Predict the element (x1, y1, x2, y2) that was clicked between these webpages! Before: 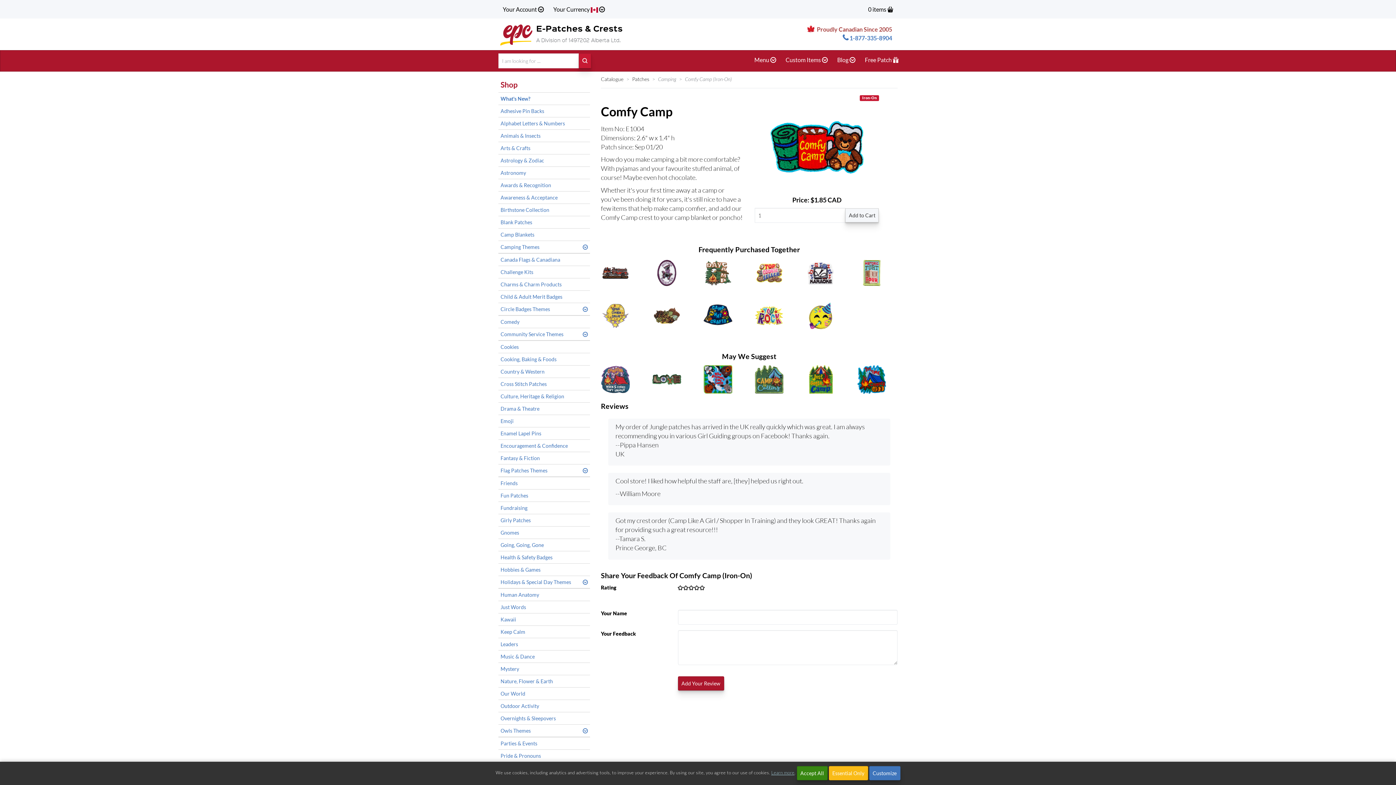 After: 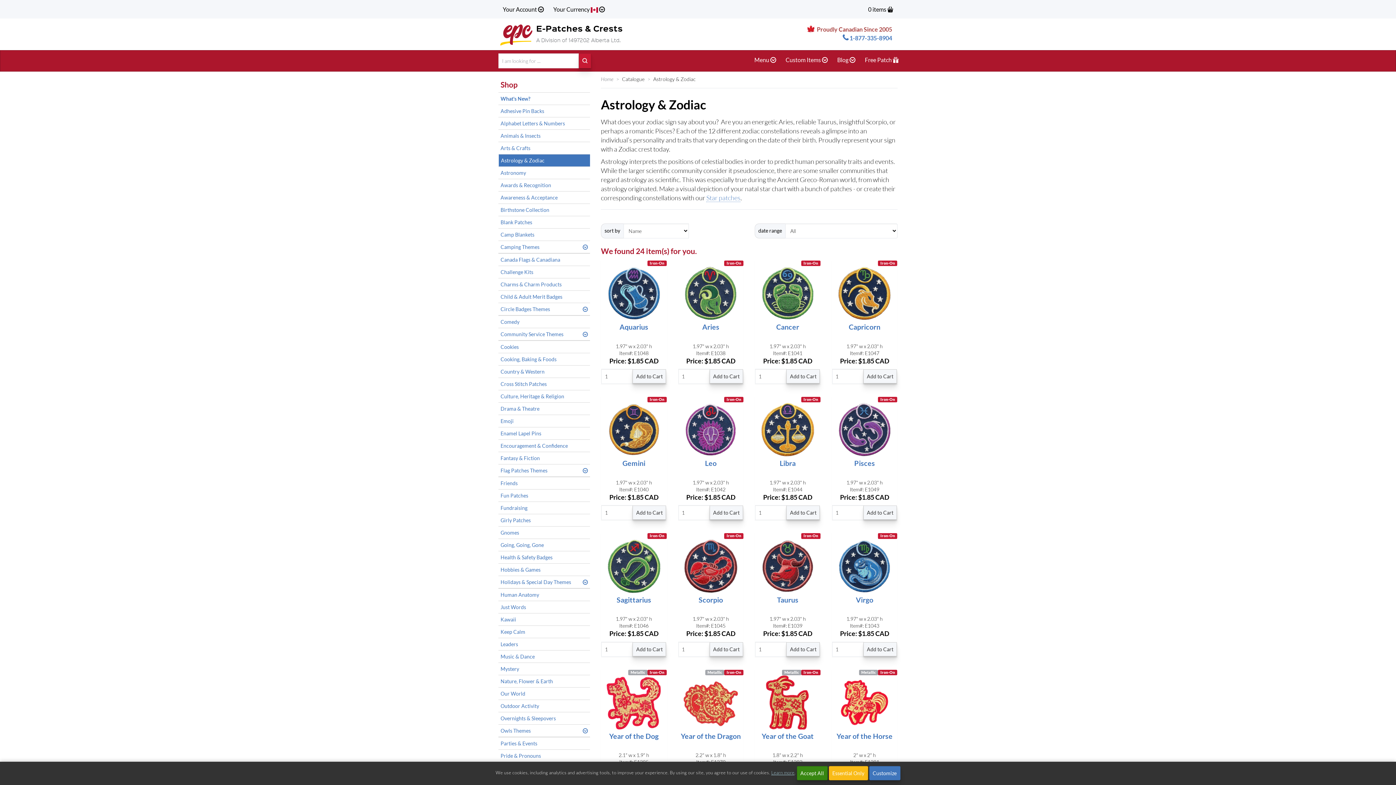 Action: label: Astrology & Zodiac bbox: (498, 154, 590, 166)